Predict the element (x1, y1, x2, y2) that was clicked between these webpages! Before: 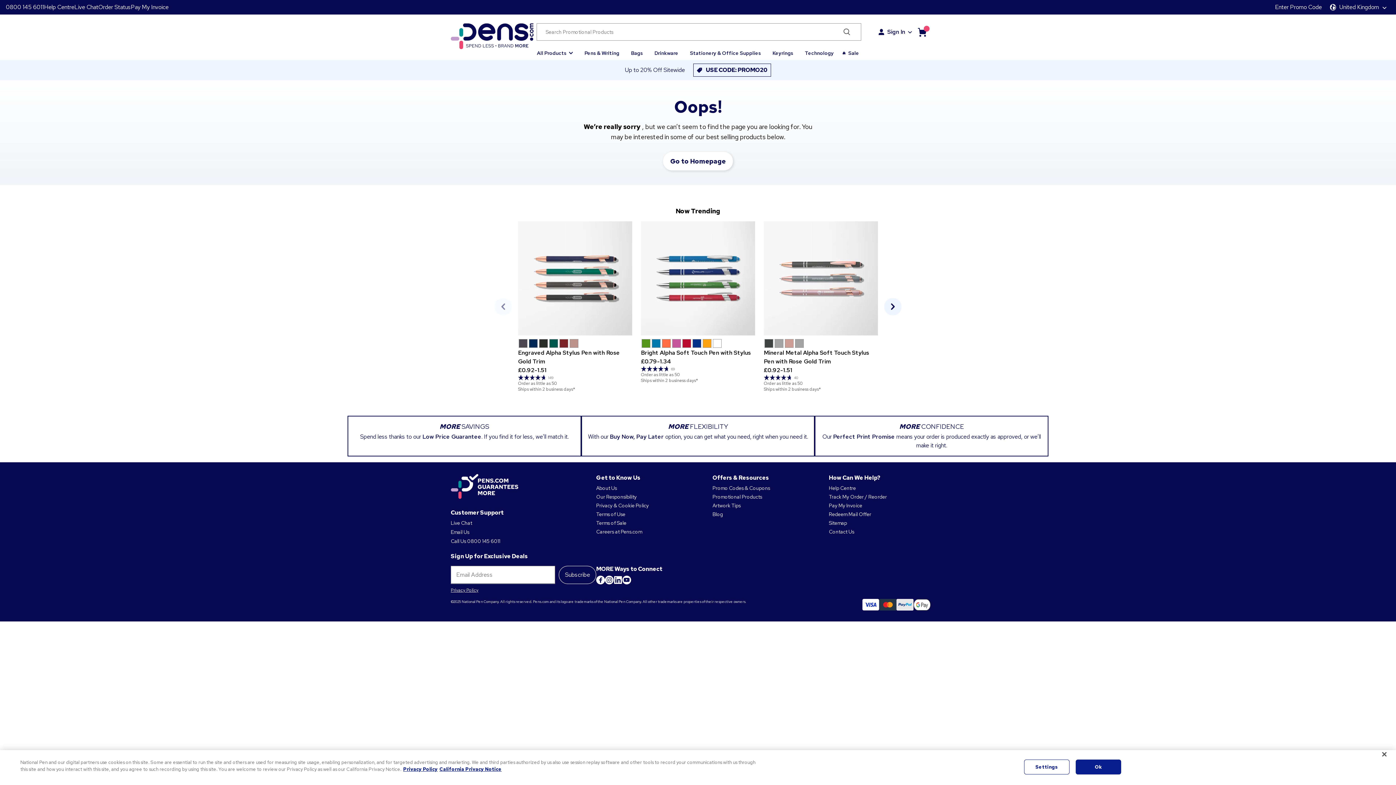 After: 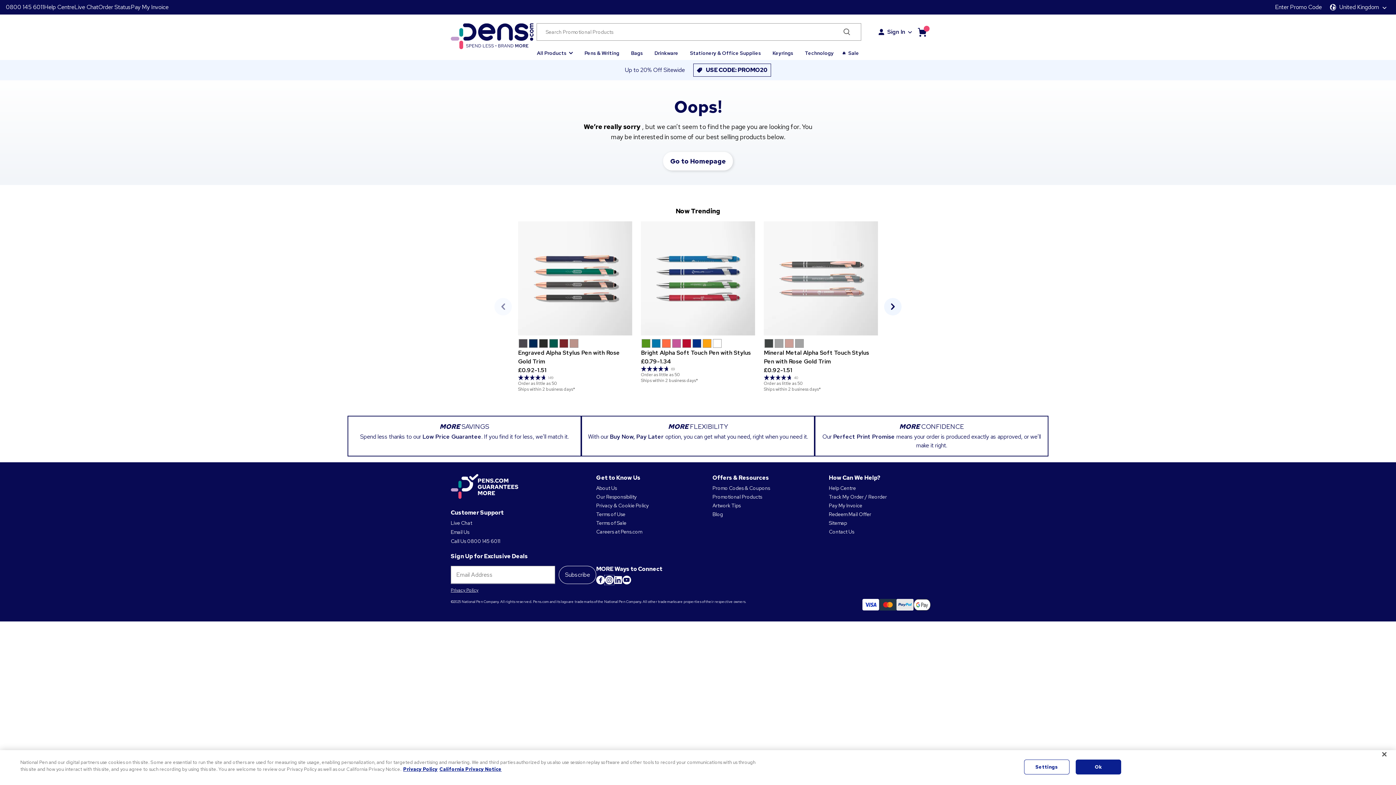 Action: bbox: (605, 575, 613, 584)